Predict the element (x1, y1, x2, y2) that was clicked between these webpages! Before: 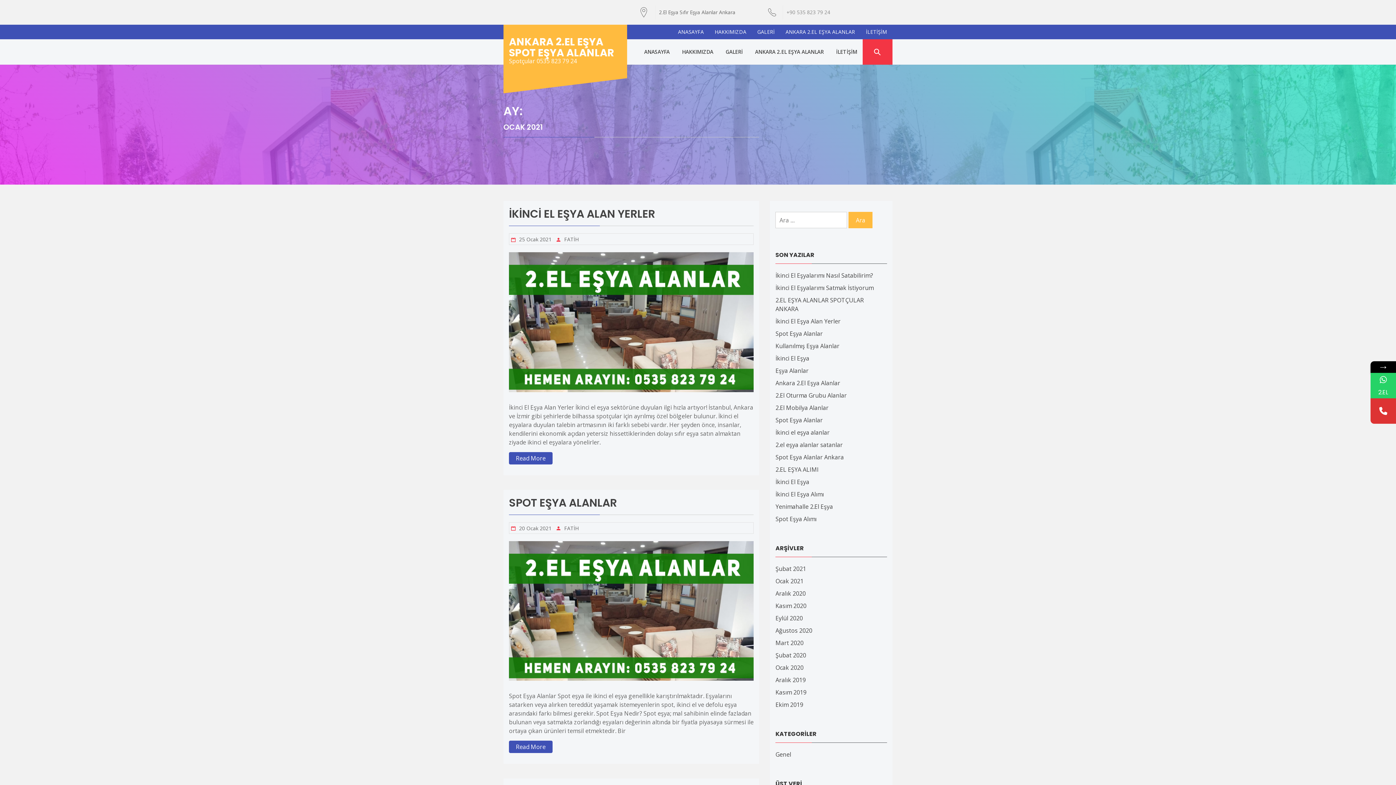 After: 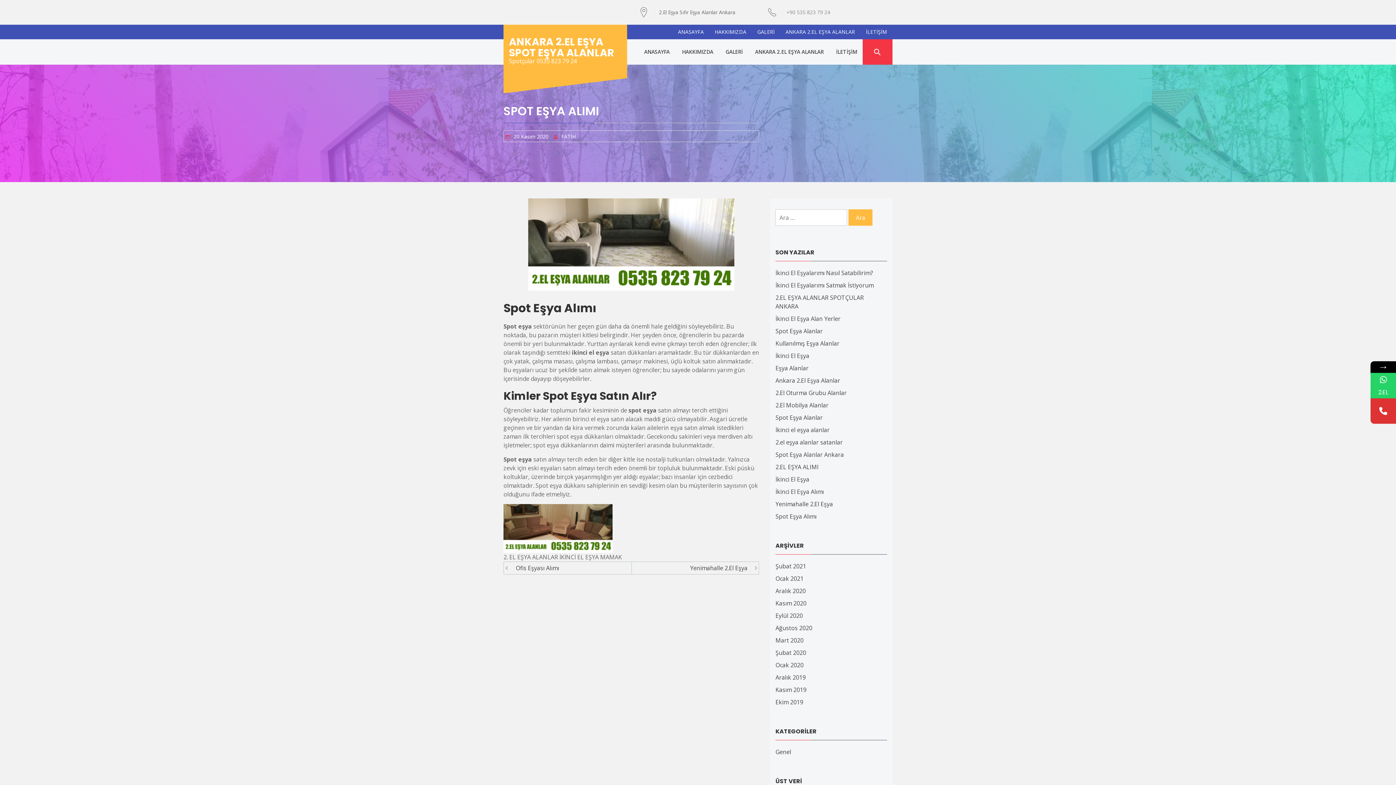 Action: bbox: (775, 515, 816, 523) label: Spot Eşya Alımı